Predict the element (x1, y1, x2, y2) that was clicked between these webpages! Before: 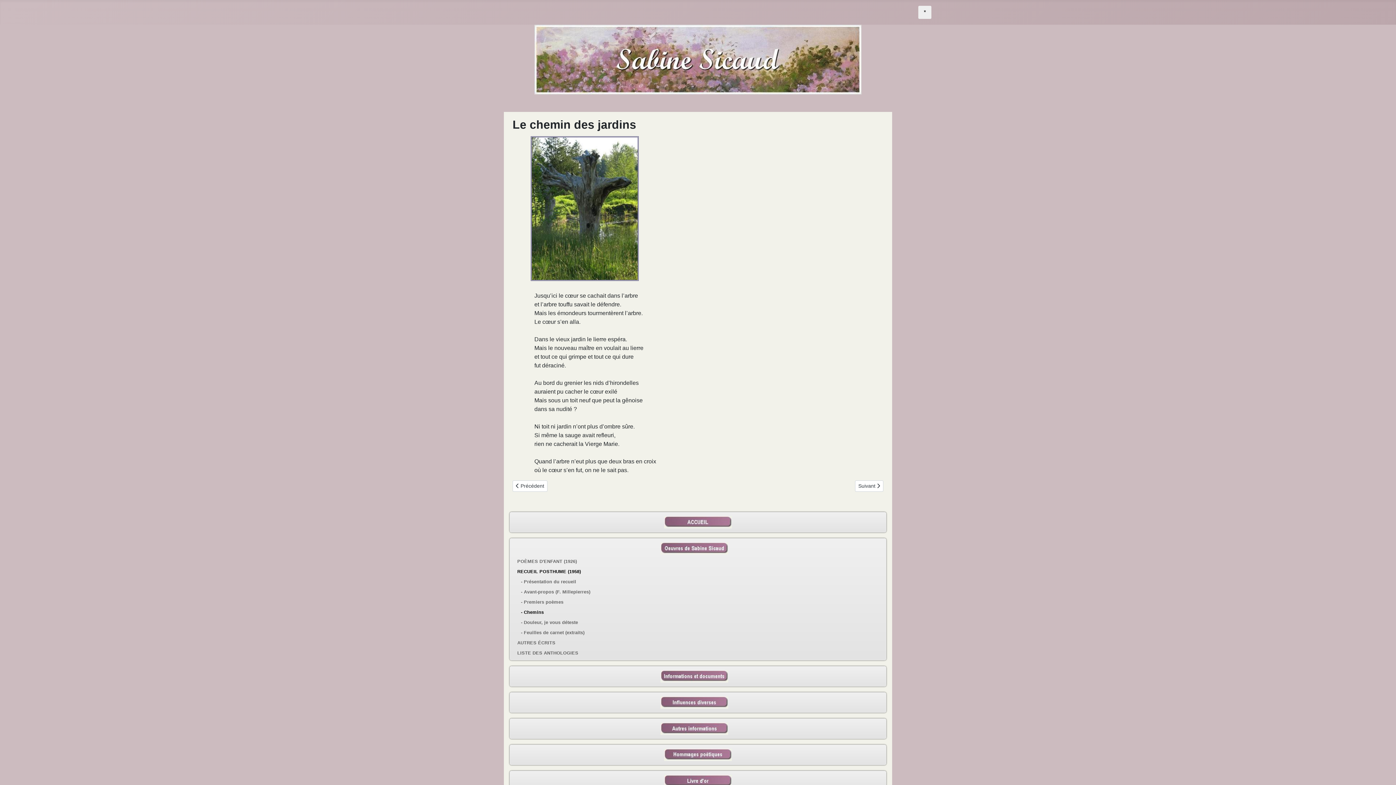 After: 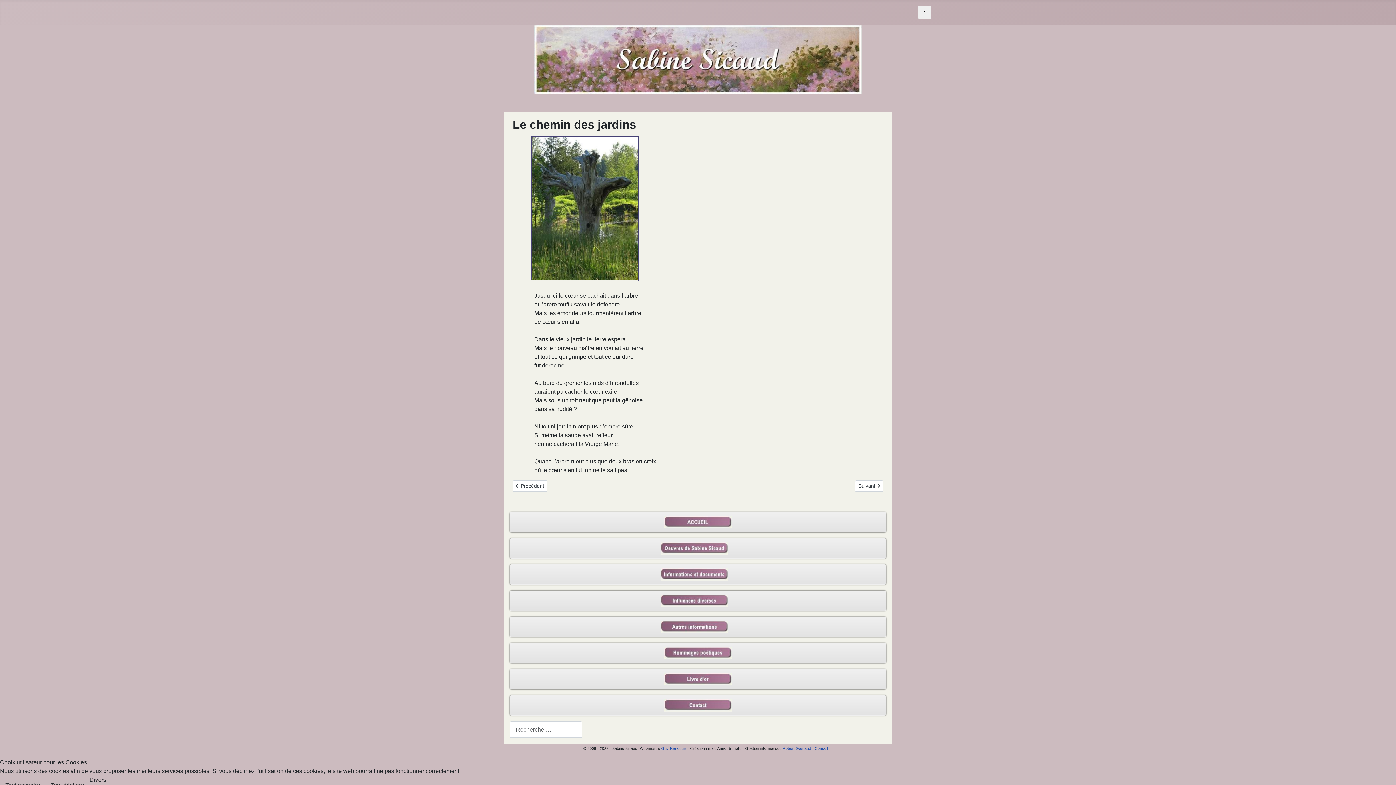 Action: bbox: (512, 540, 877, 556)